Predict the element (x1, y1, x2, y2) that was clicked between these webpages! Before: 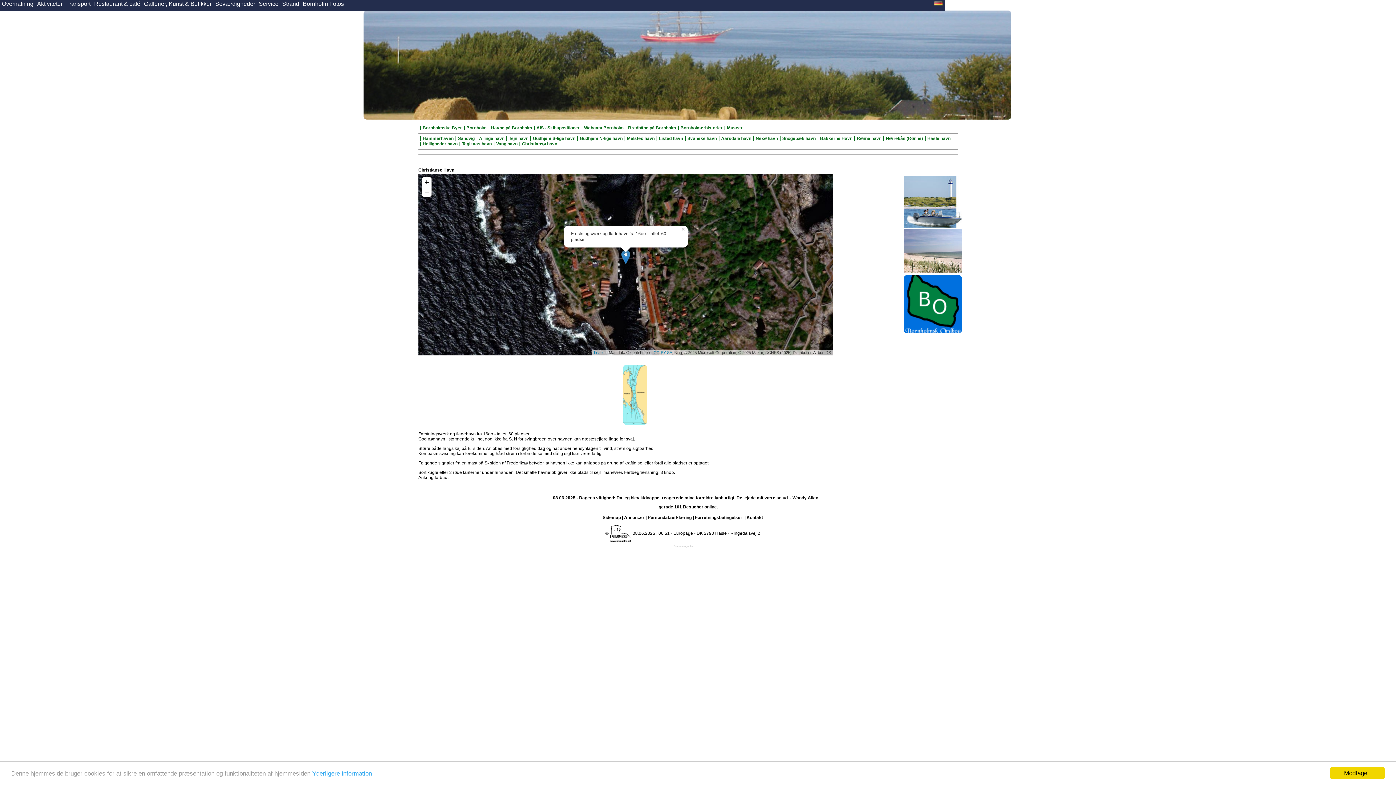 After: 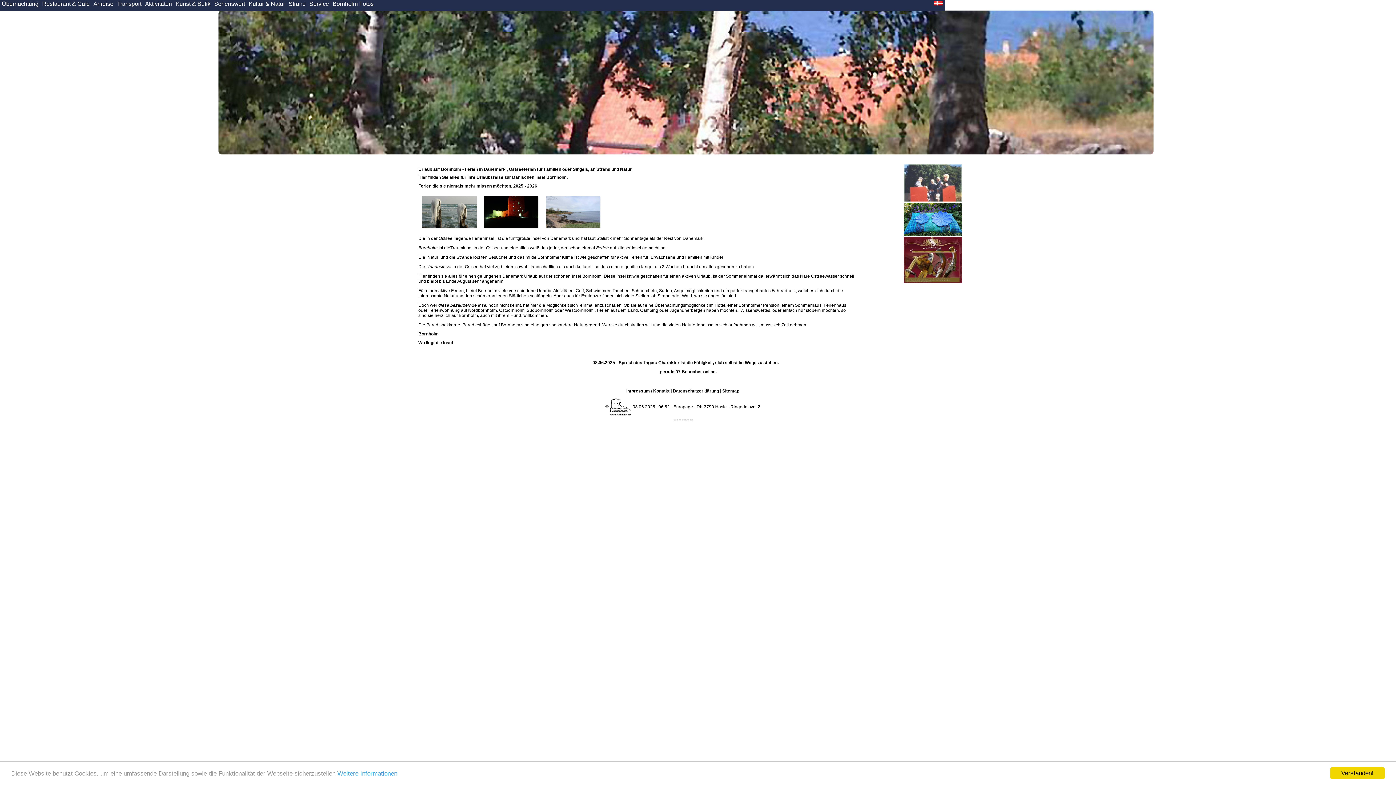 Action: bbox: (363, 10, 1018, 119)